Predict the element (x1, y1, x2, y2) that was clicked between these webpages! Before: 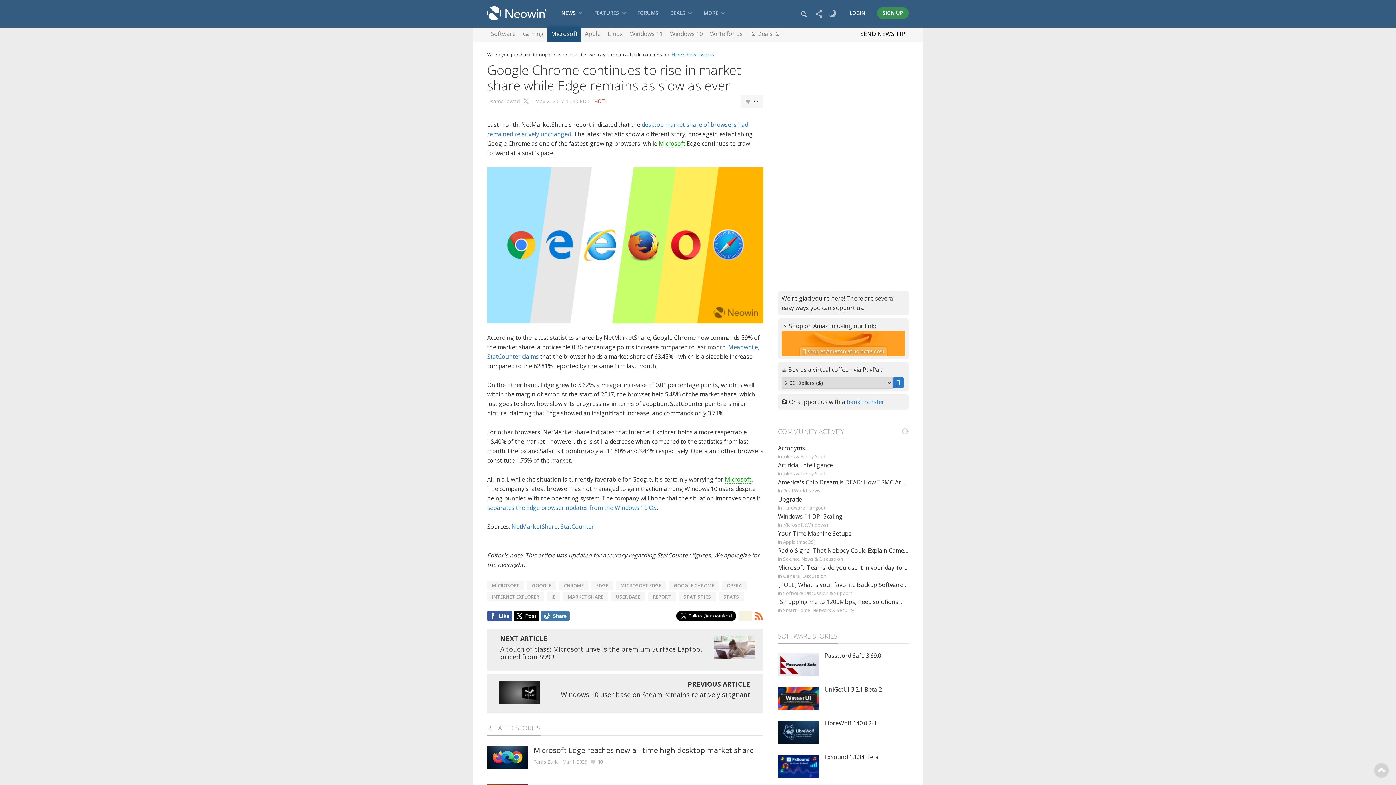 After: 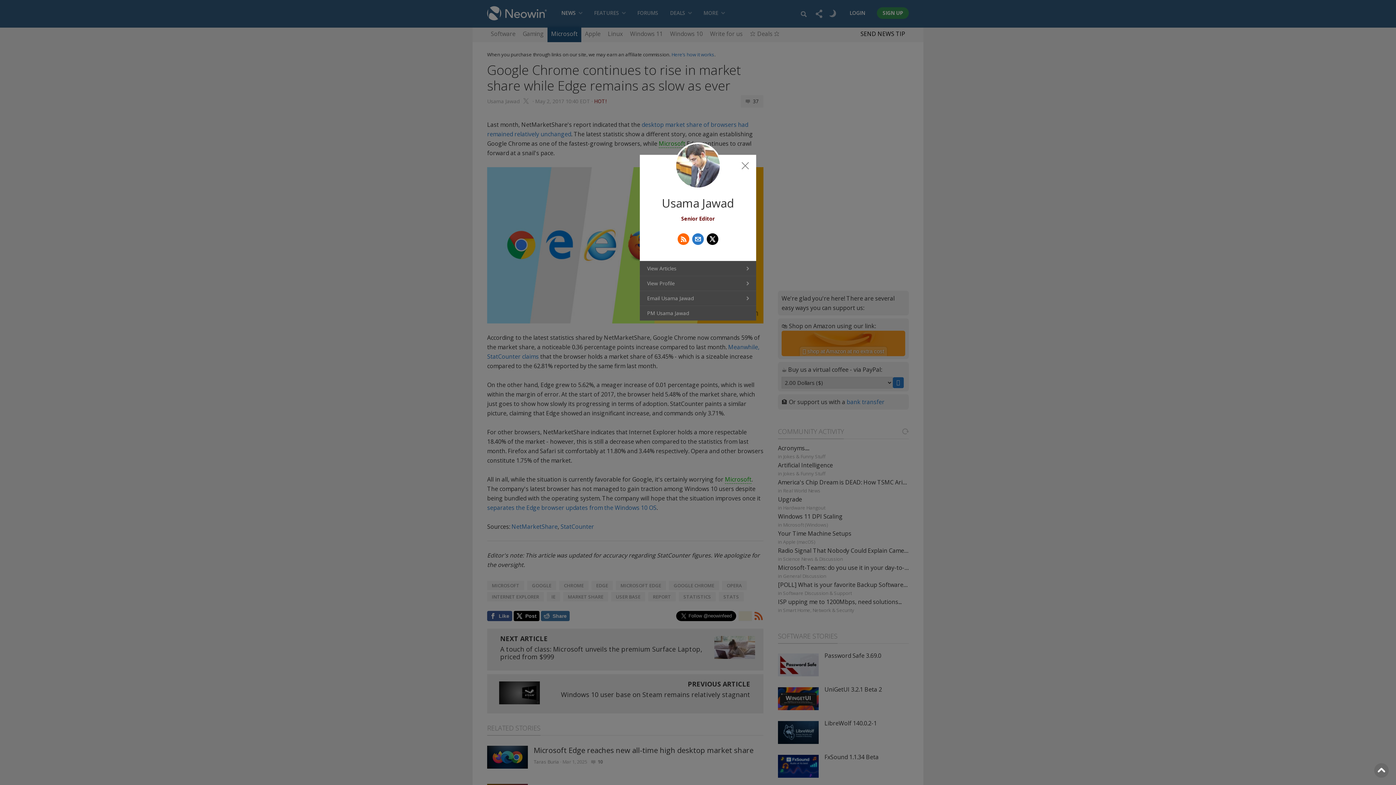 Action: bbox: (487, 97, 519, 104) label: Usama Jawad